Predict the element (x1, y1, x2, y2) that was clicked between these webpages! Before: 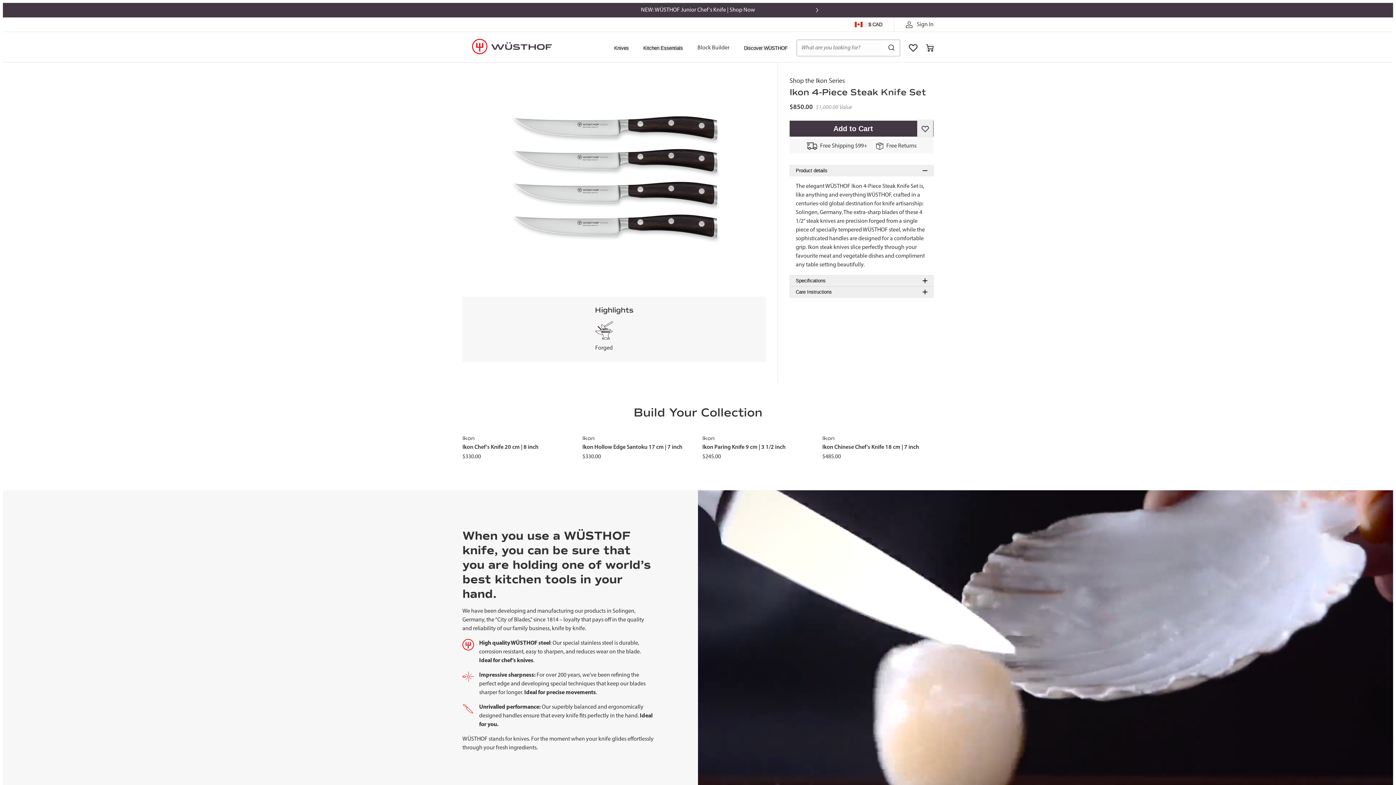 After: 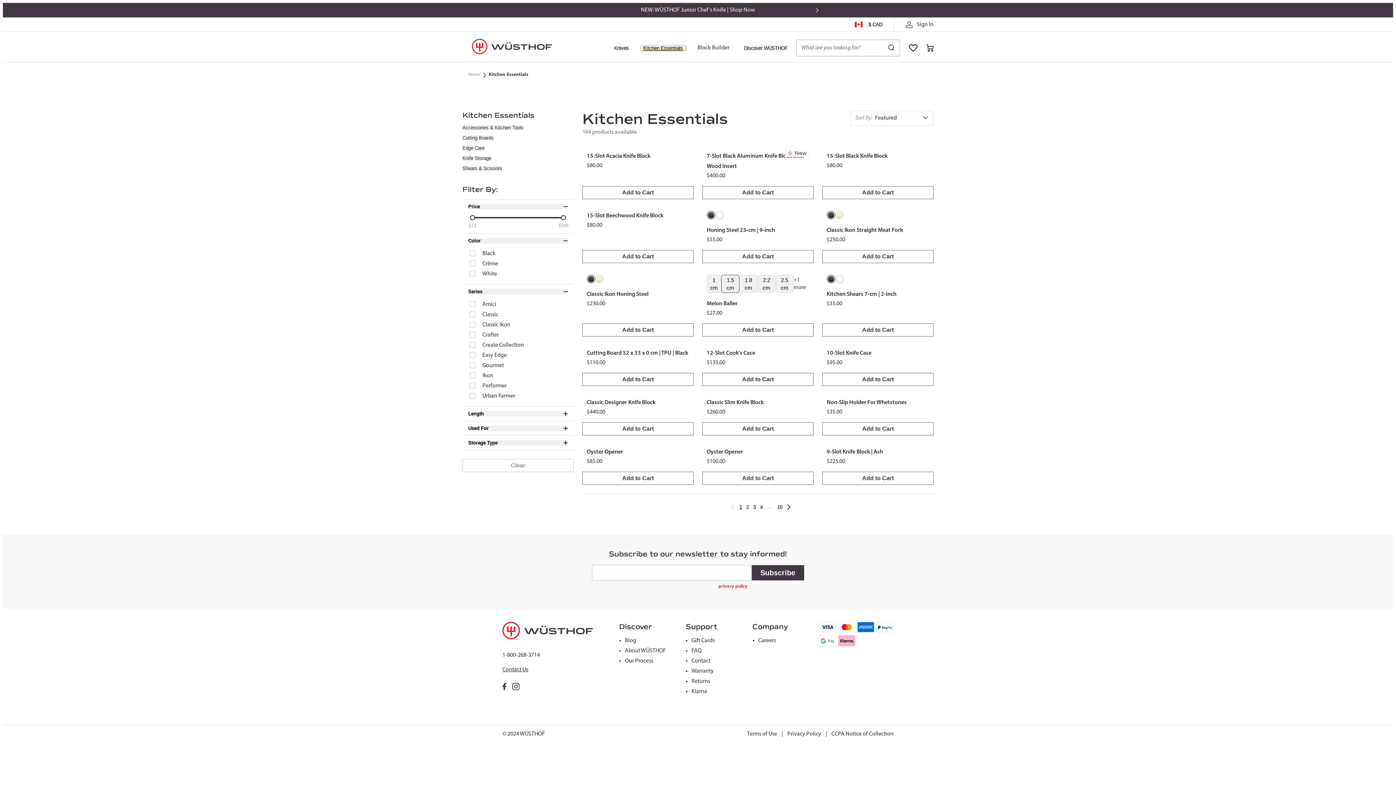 Action: label: Kitchen Essentials bbox: (643, 45, 683, 50)